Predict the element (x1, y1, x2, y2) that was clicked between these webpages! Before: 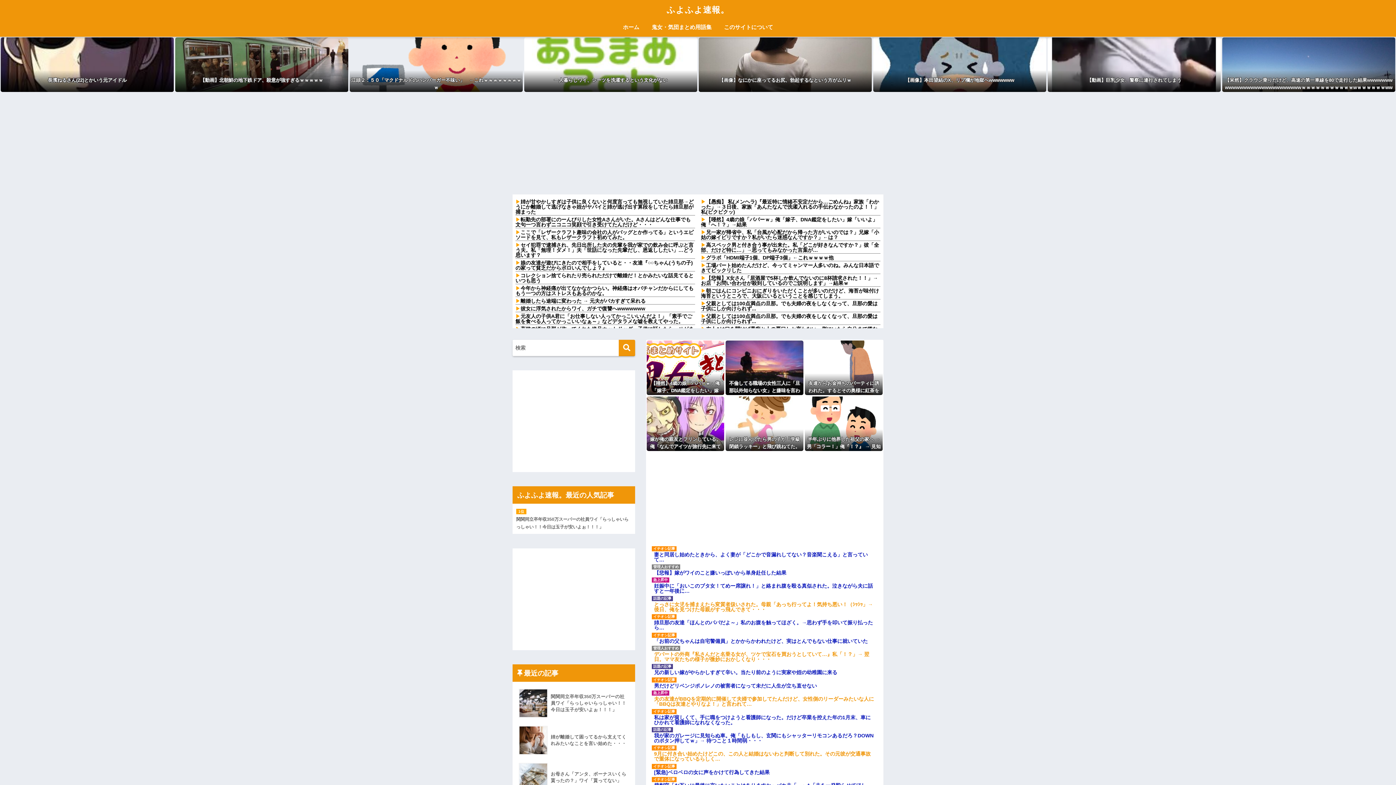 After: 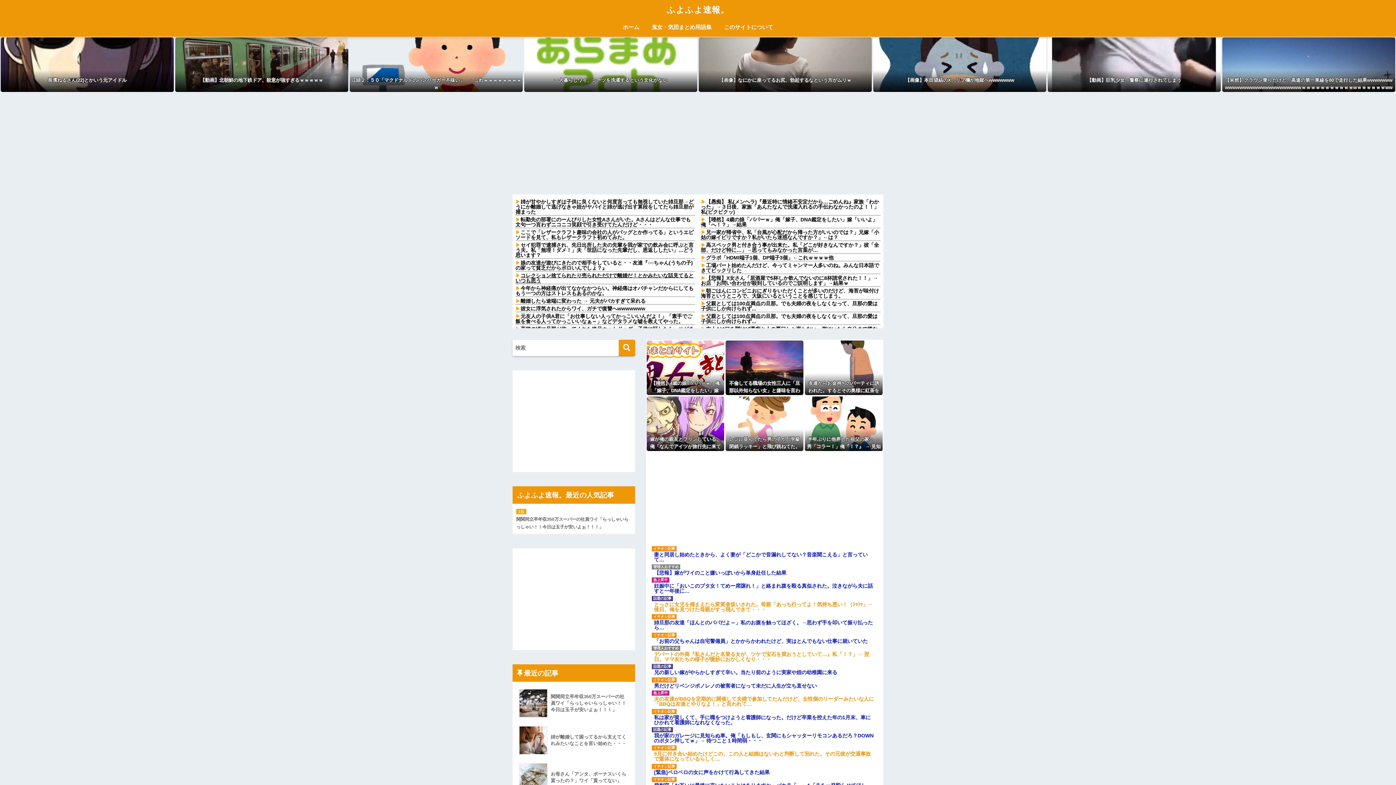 Action: bbox: (515, 272, 693, 287) label: コレクション捨てられたり売られただけで離婚だ！とかみたいな話見てるといつも思う